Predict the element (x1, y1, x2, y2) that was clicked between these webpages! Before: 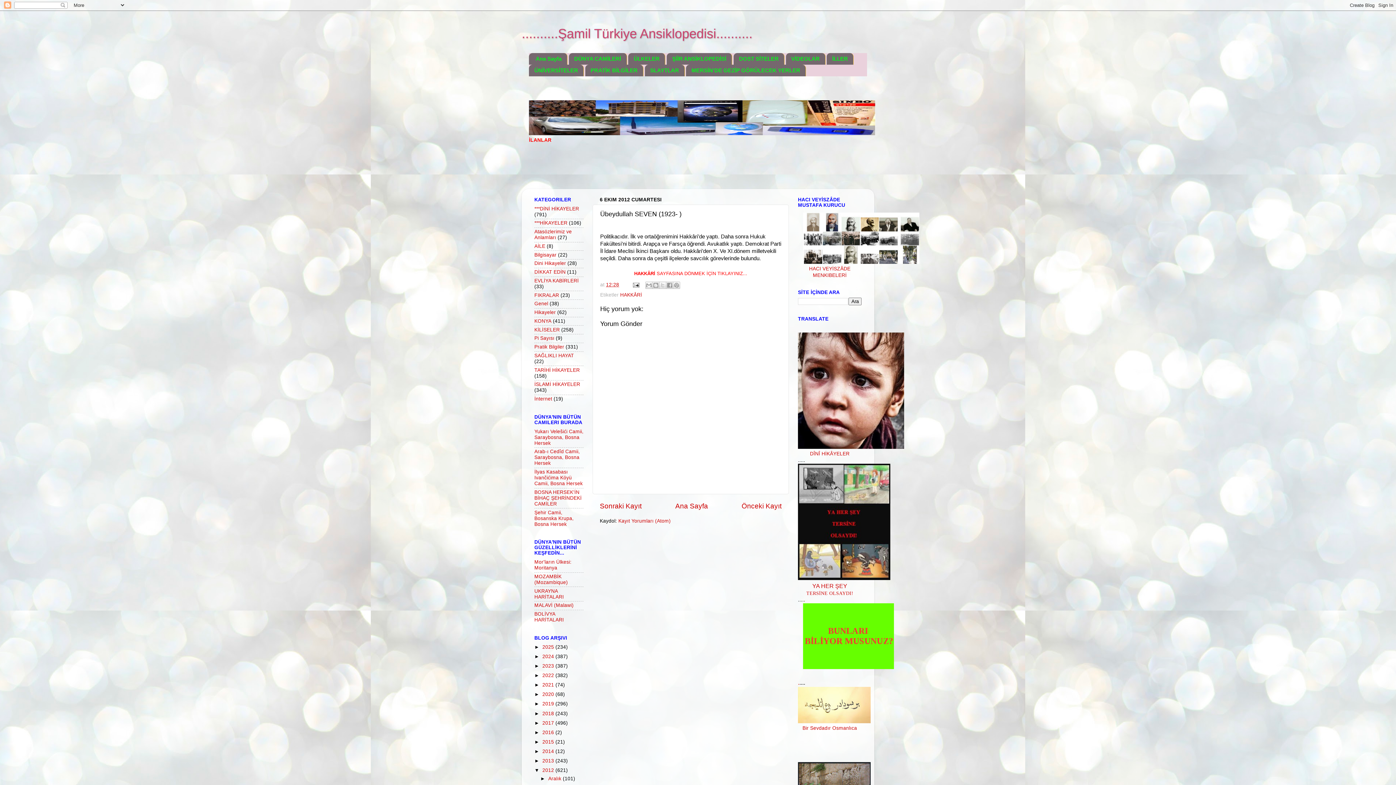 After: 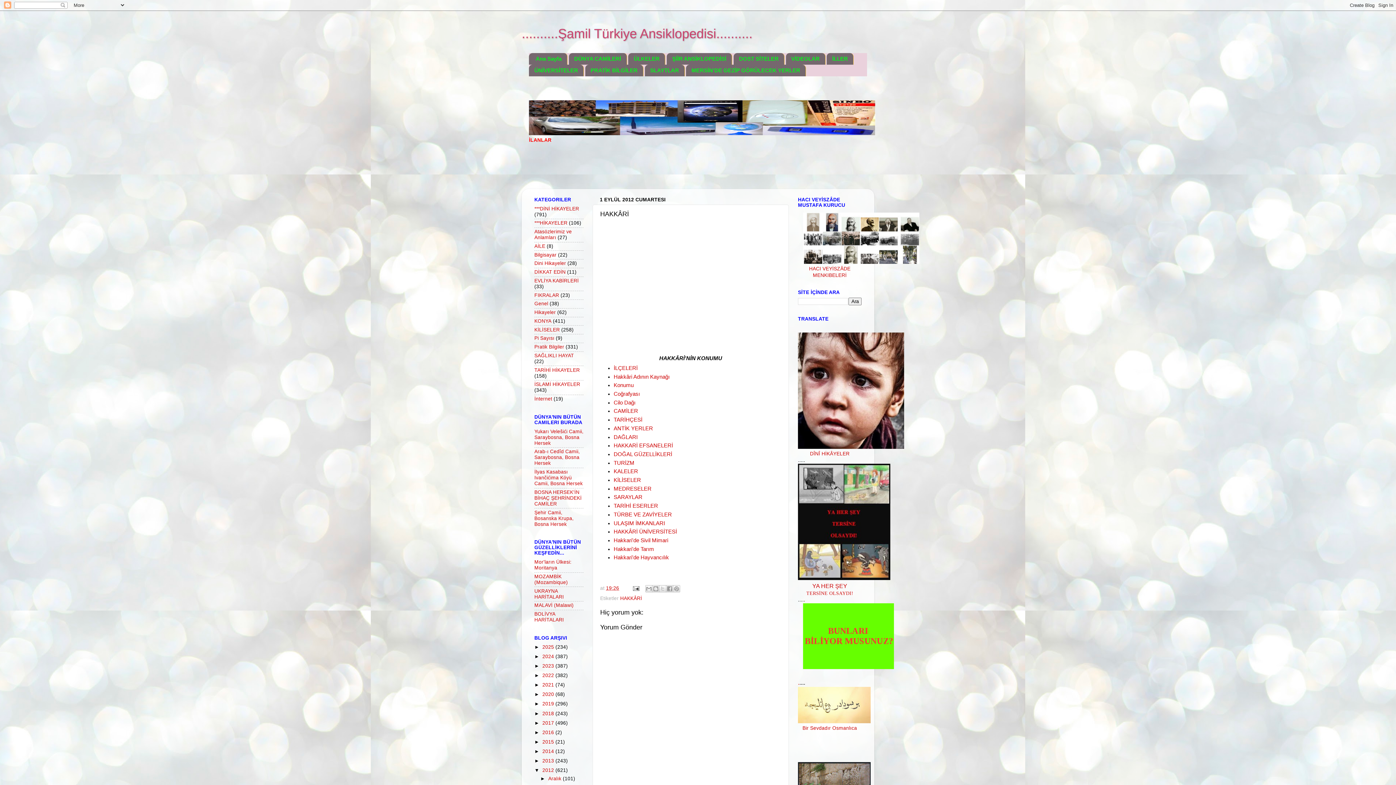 Action: label: HAKKÂRİ SAYFASINA DÖNMEK İÇİN TIKLAYINIZ... bbox: (634, 270, 747, 276)